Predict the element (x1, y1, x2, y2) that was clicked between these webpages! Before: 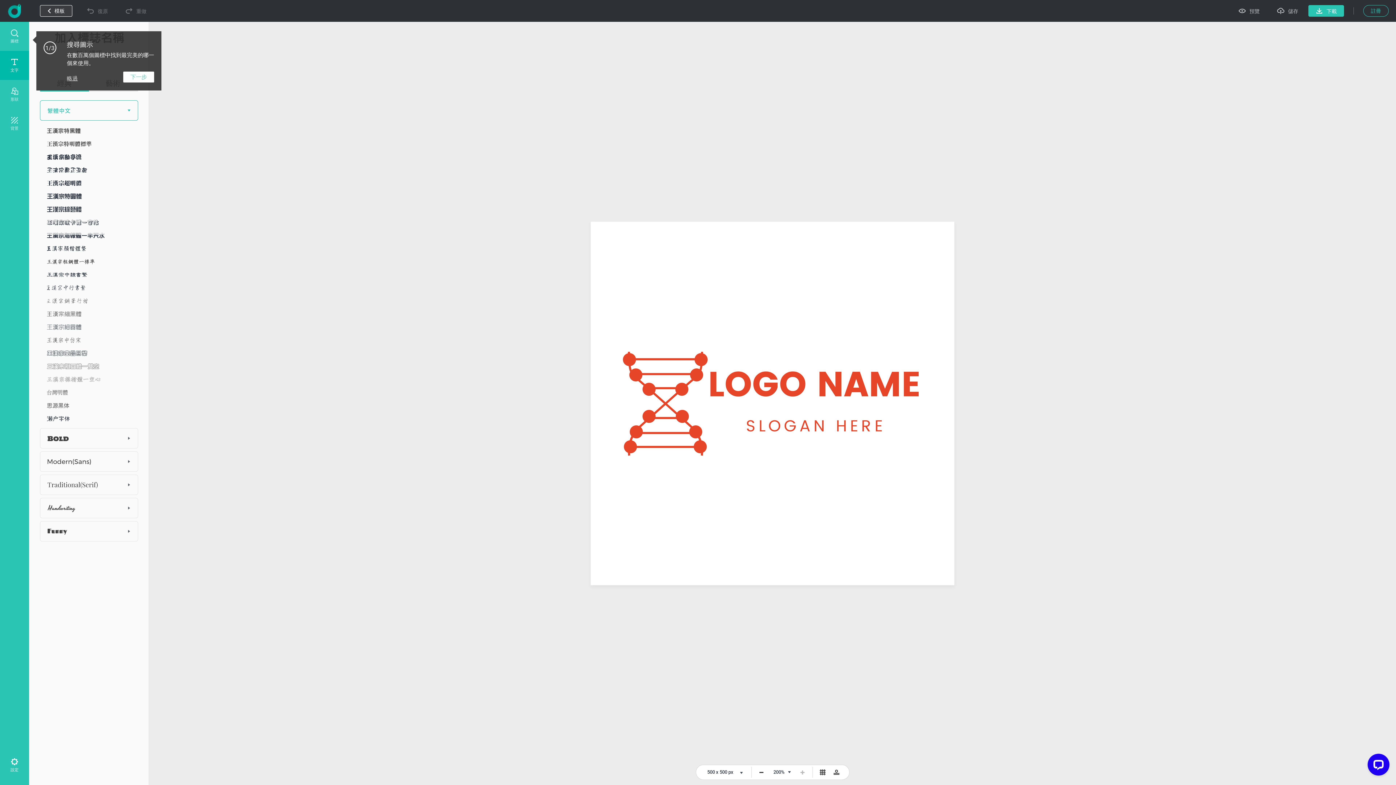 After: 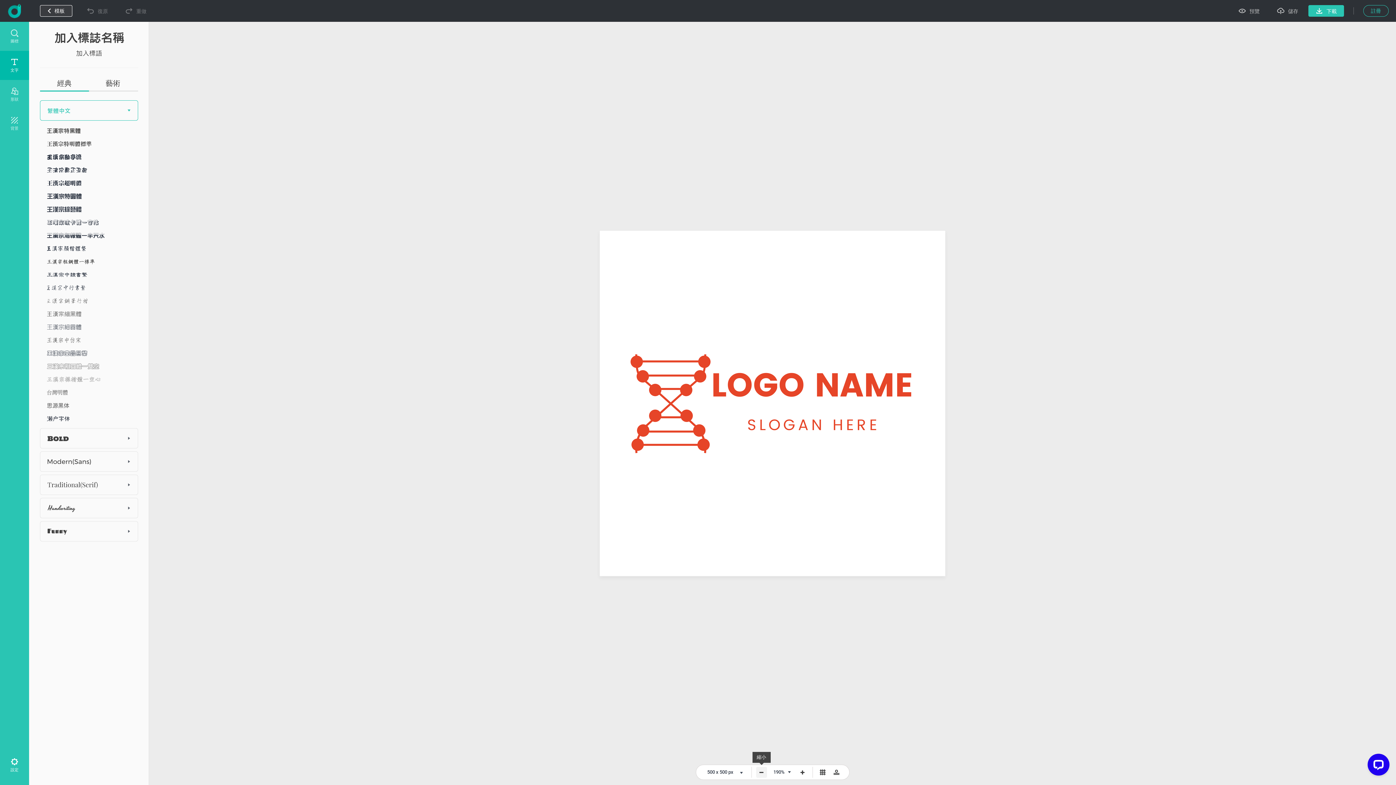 Action: bbox: (756, 767, 767, 778)